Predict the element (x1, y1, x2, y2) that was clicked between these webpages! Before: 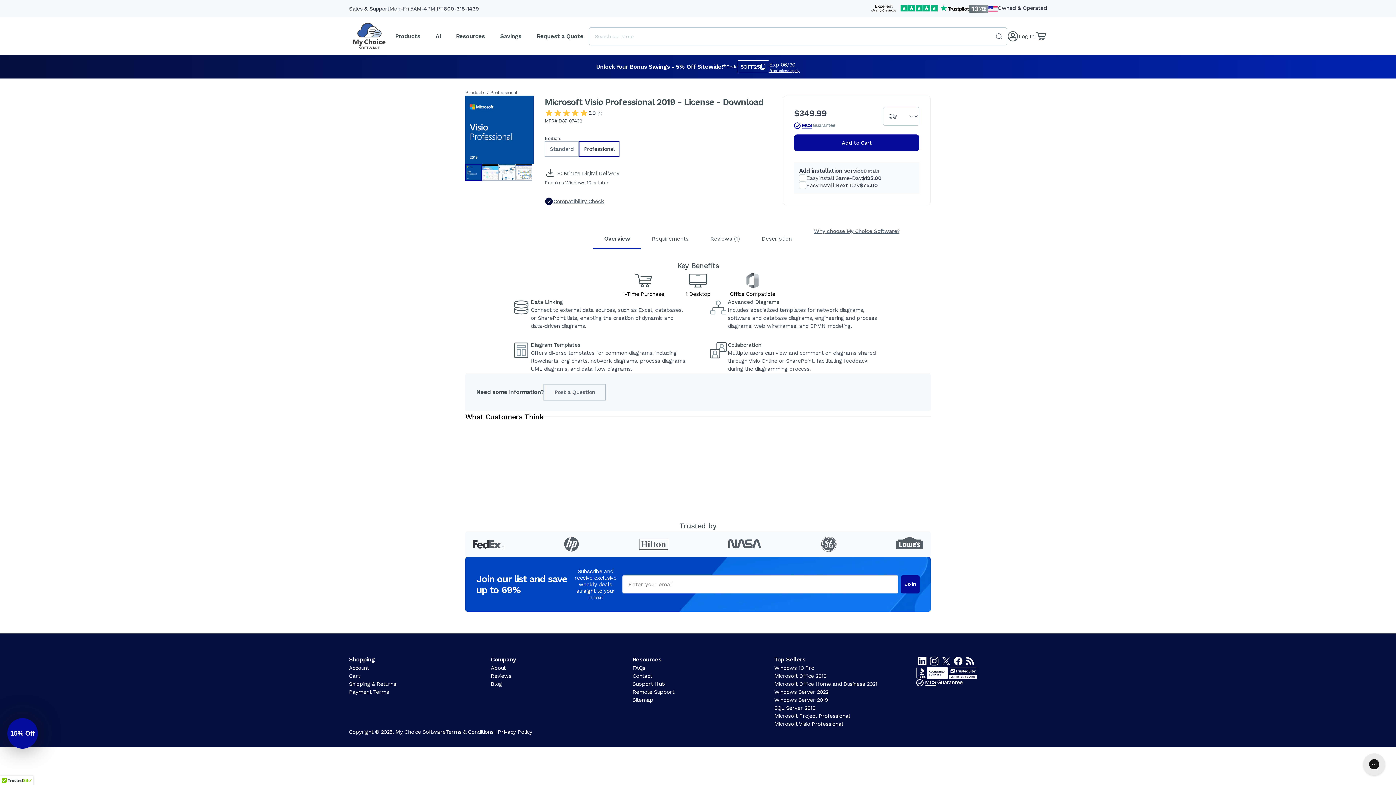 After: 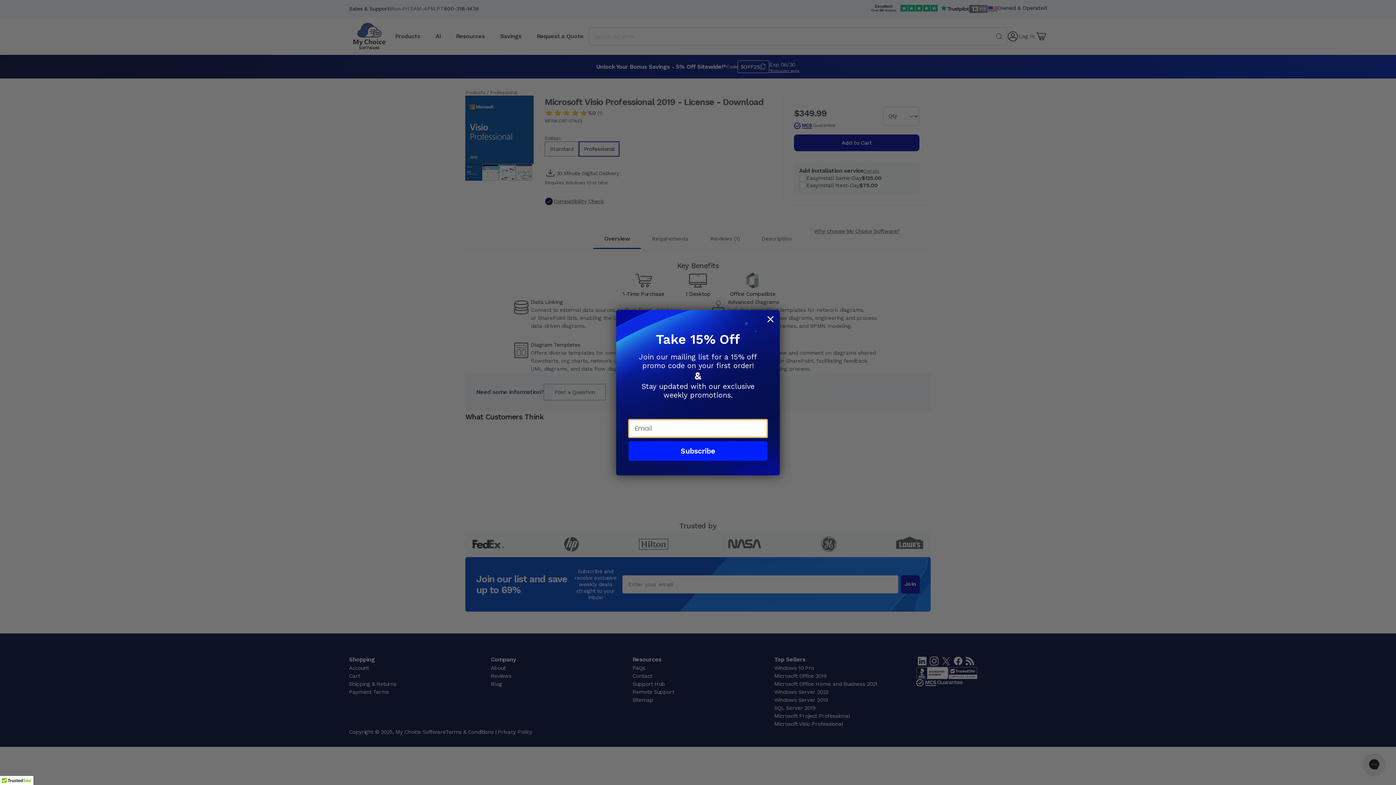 Action: bbox: (443, 5, 479, 12) label: 800-318-1439